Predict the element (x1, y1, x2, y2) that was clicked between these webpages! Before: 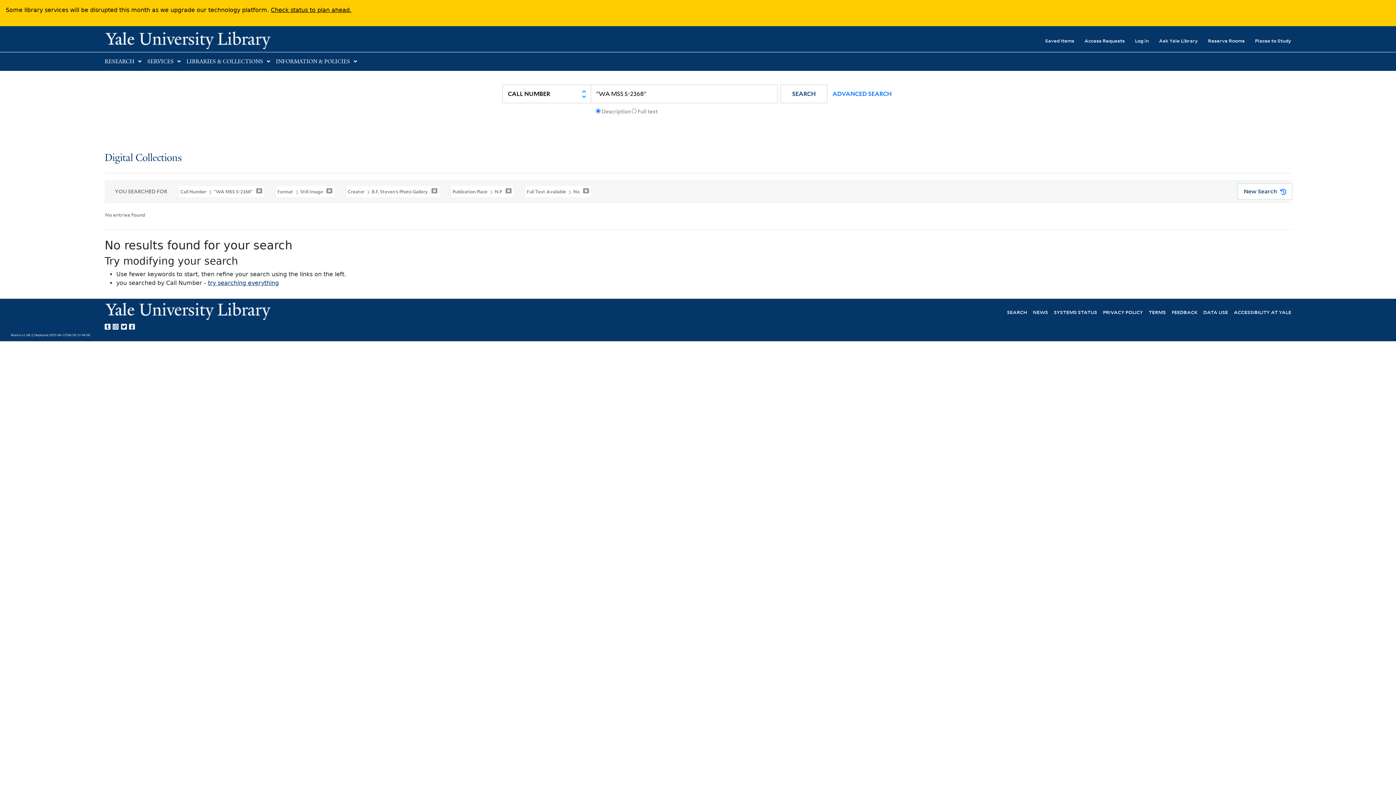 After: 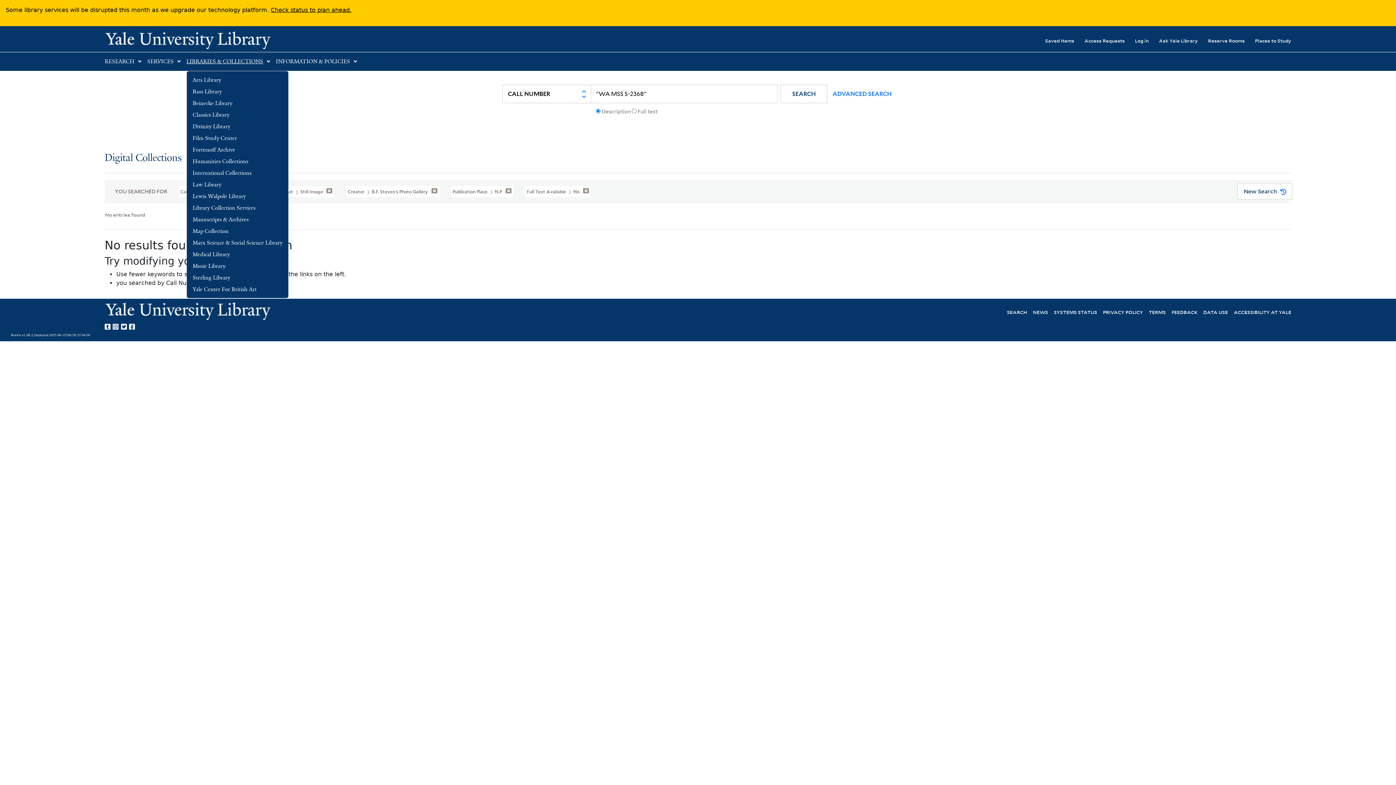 Action: label: LIBRARIES & COLLECTIONS bbox: (186, 58, 263, 65)